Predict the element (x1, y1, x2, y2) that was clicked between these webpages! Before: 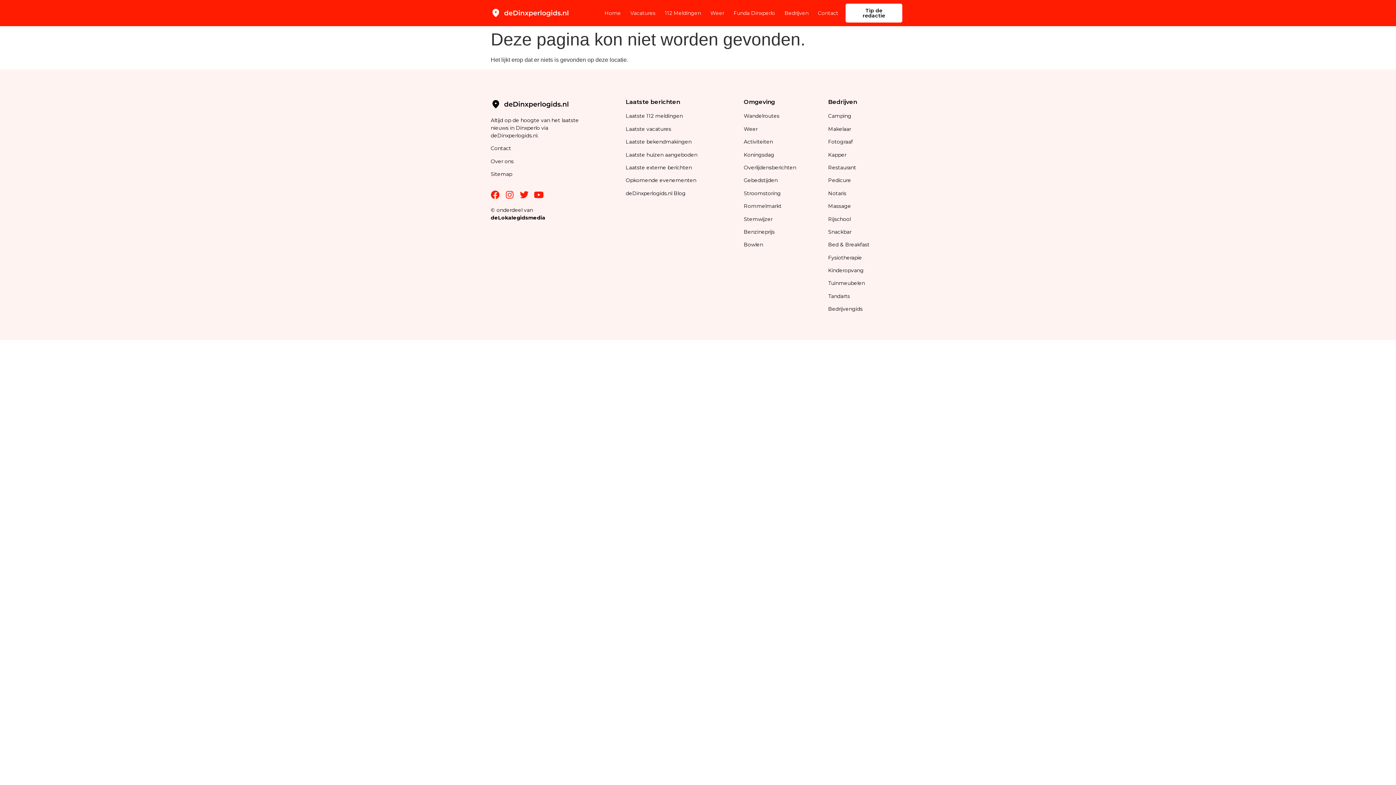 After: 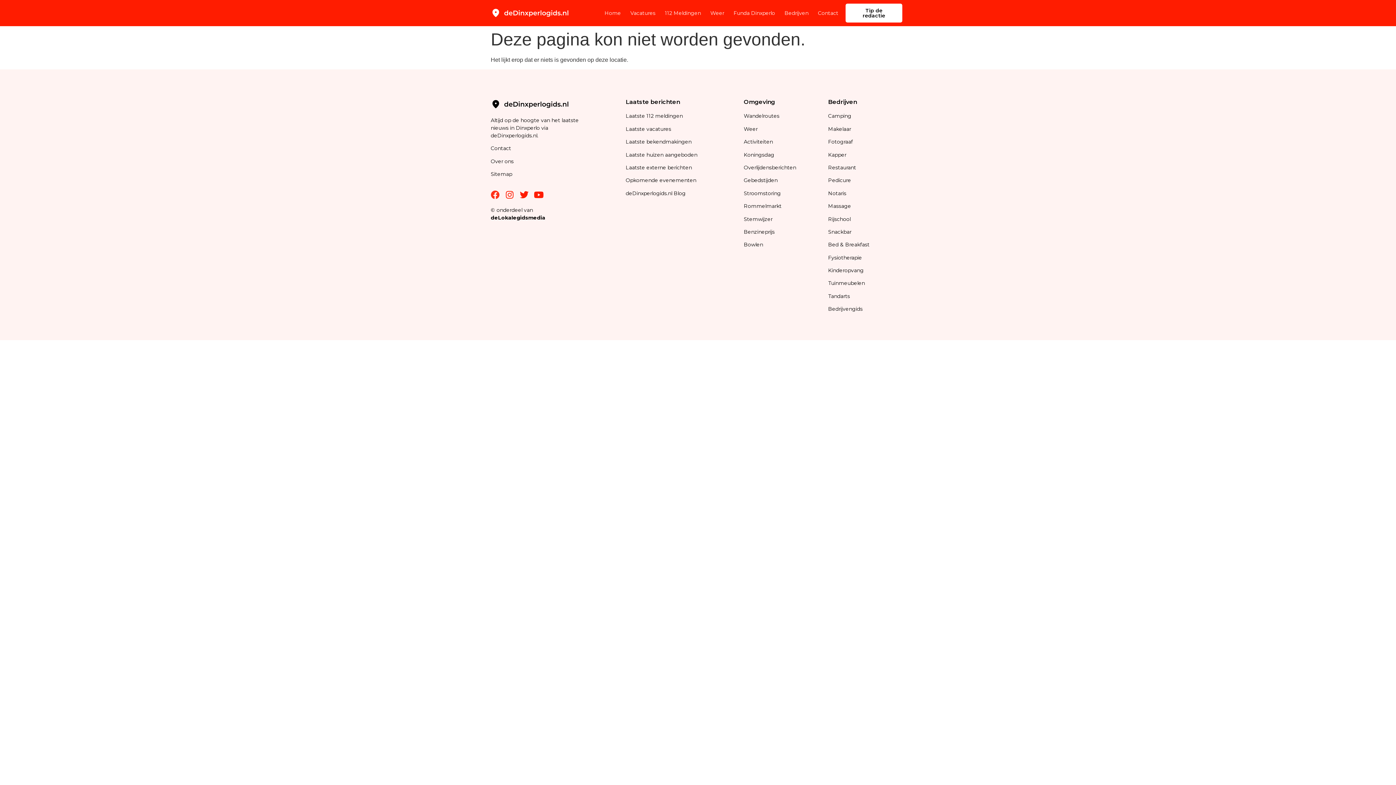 Action: label: Facebook bbox: (490, 190, 499, 199)